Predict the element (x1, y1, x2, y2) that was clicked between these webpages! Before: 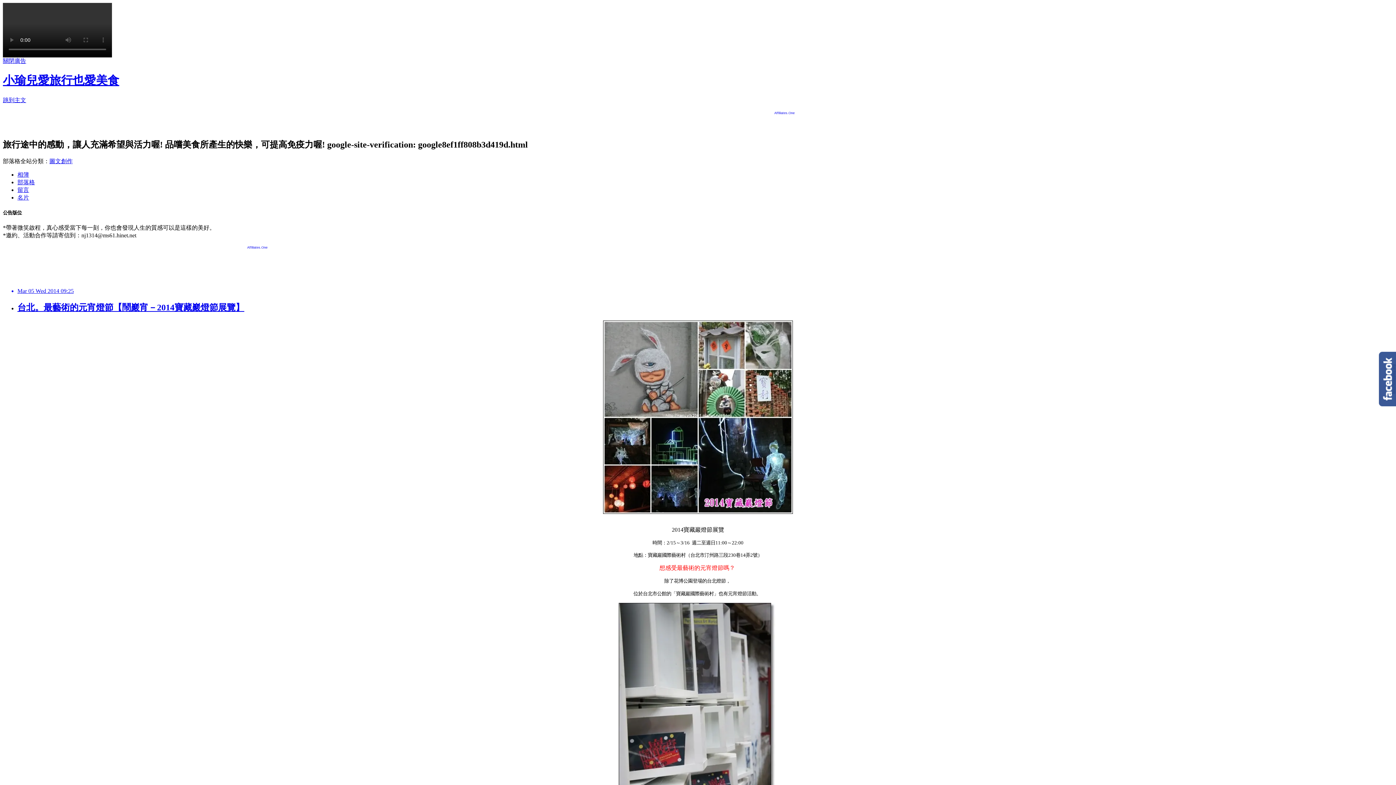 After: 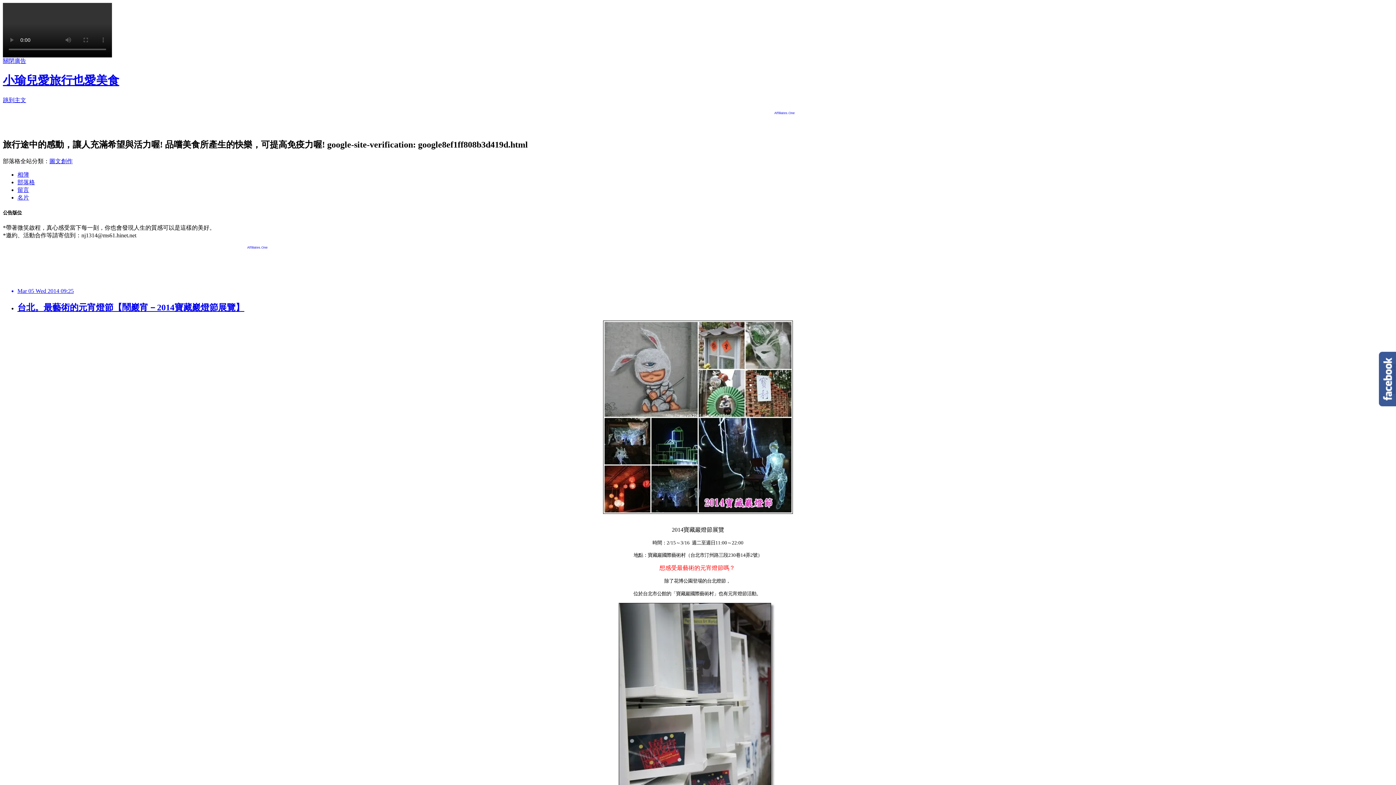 Action: bbox: (49, 158, 72, 164) label: 圖文創作